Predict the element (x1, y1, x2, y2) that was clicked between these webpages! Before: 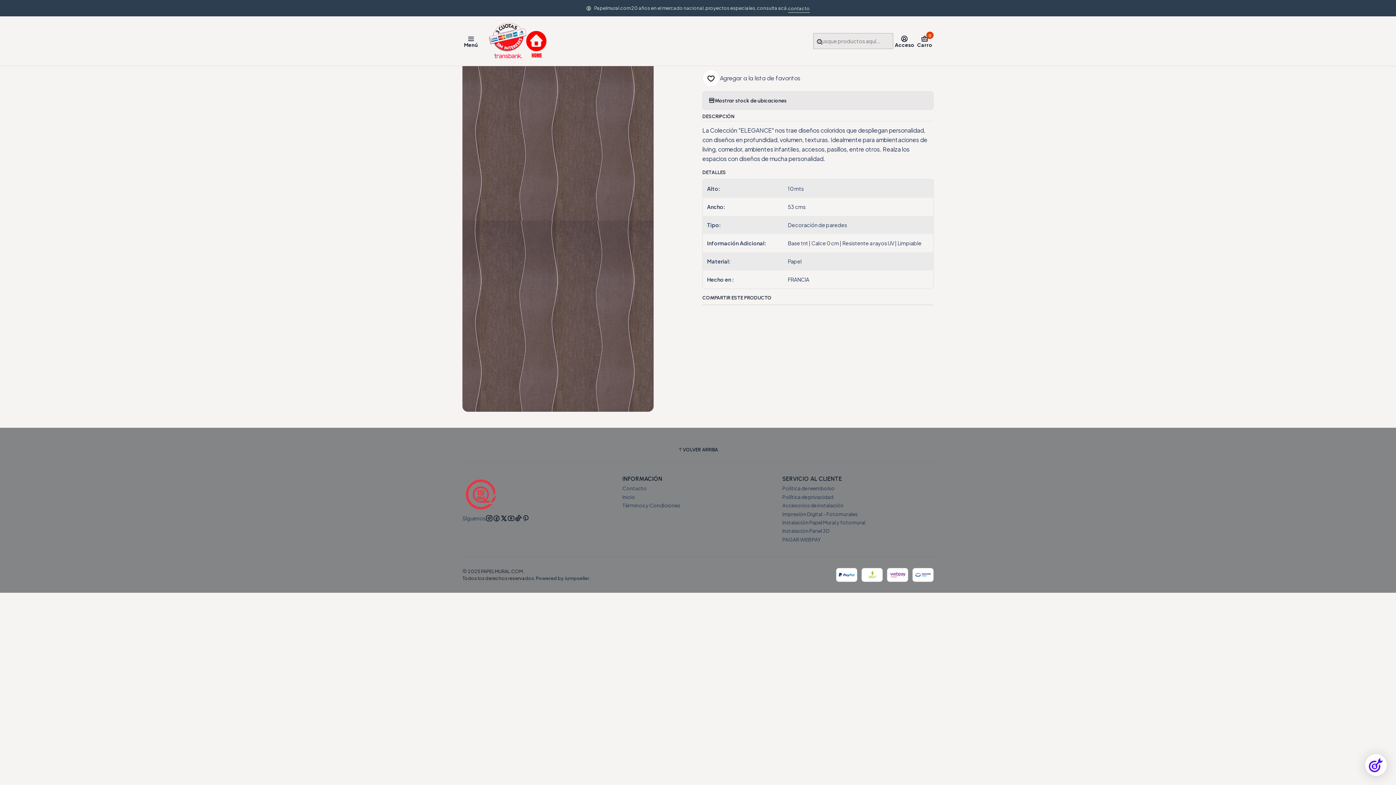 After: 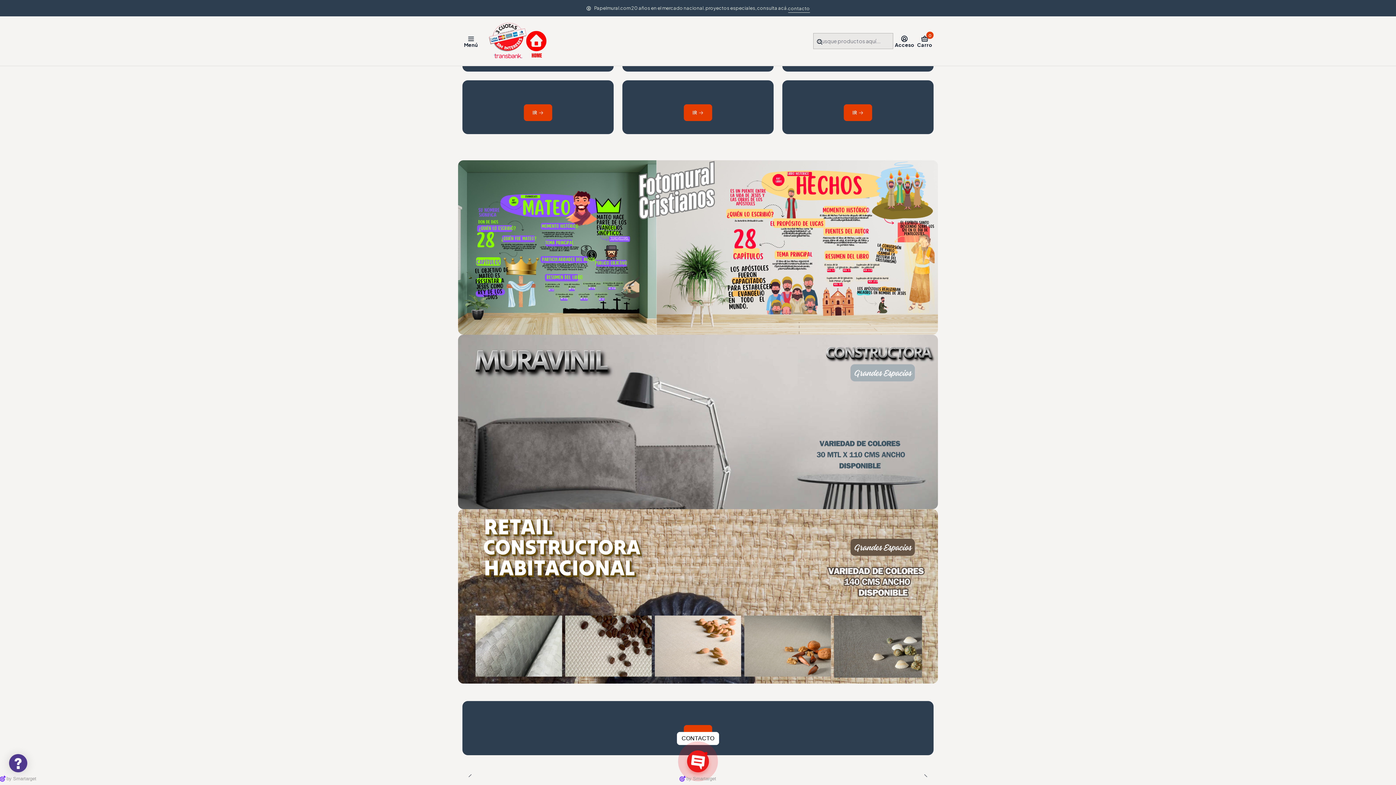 Action: bbox: (488, 22, 546, 59)